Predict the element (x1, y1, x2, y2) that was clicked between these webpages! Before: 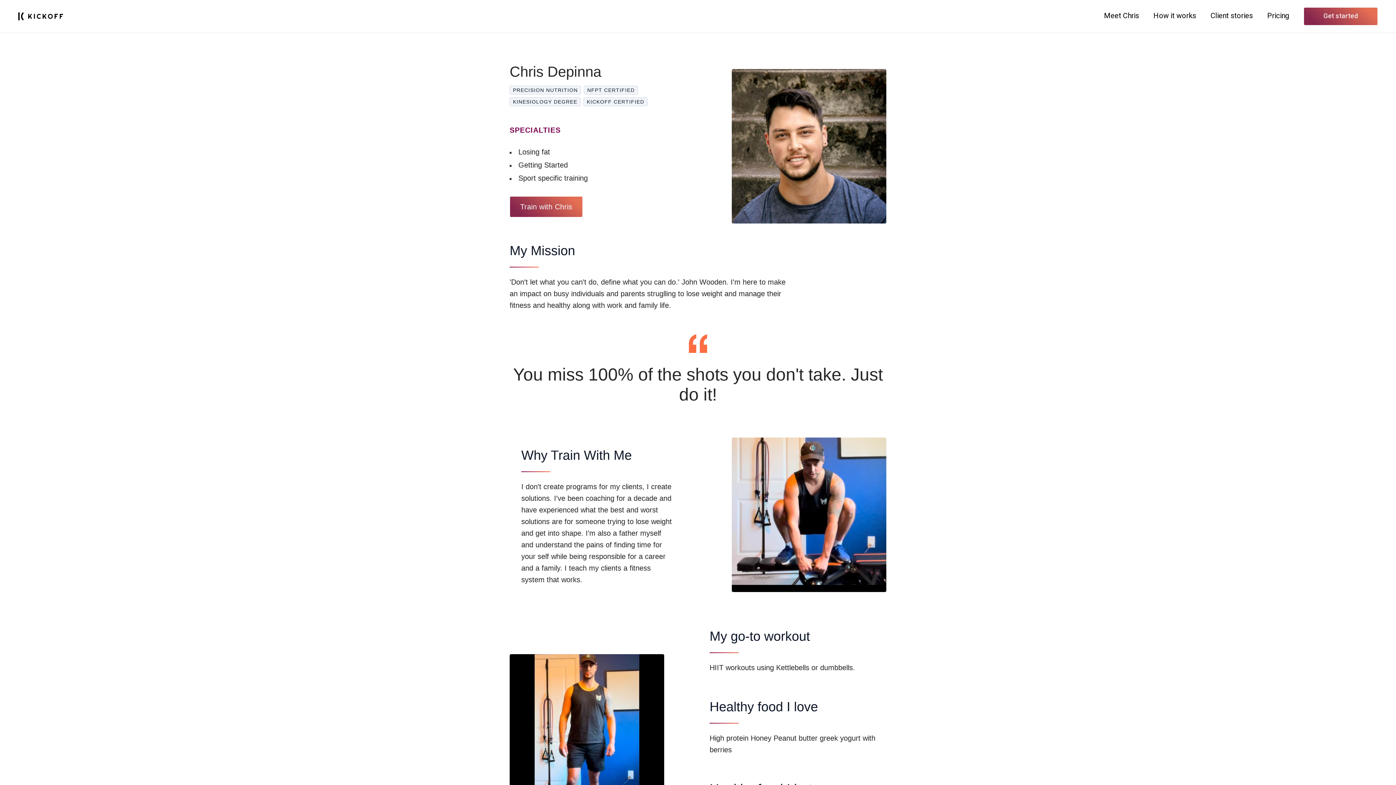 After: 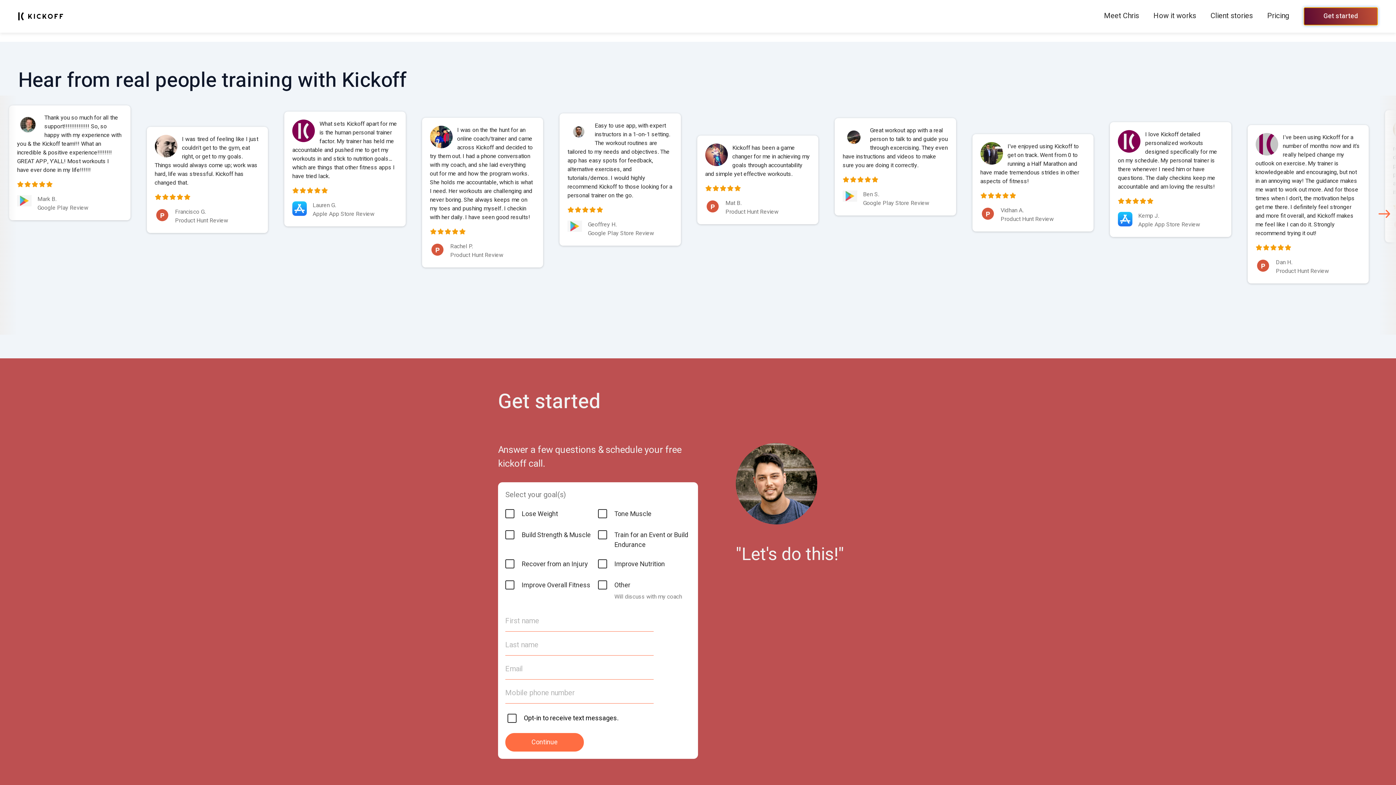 Action: label: Get started bbox: (1304, 7, 1378, 25)